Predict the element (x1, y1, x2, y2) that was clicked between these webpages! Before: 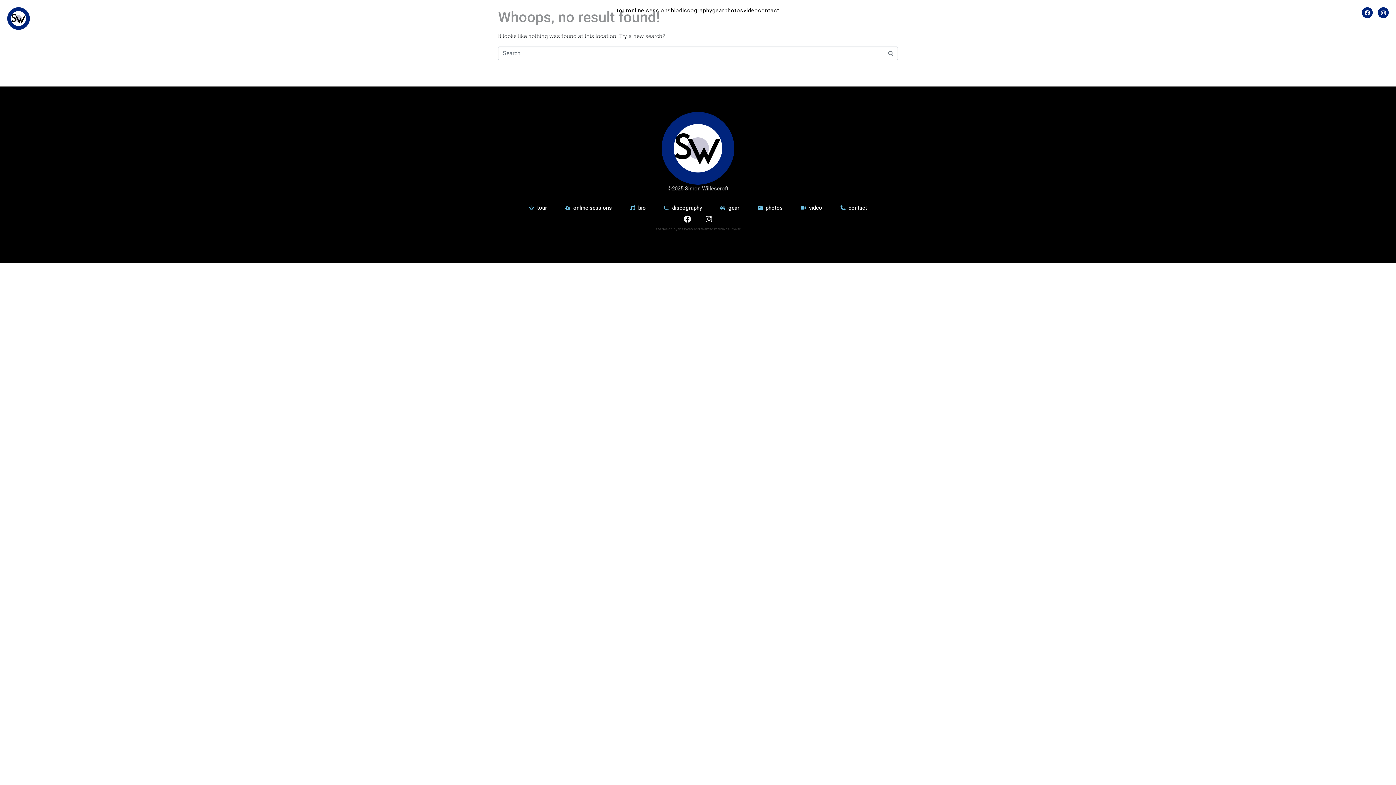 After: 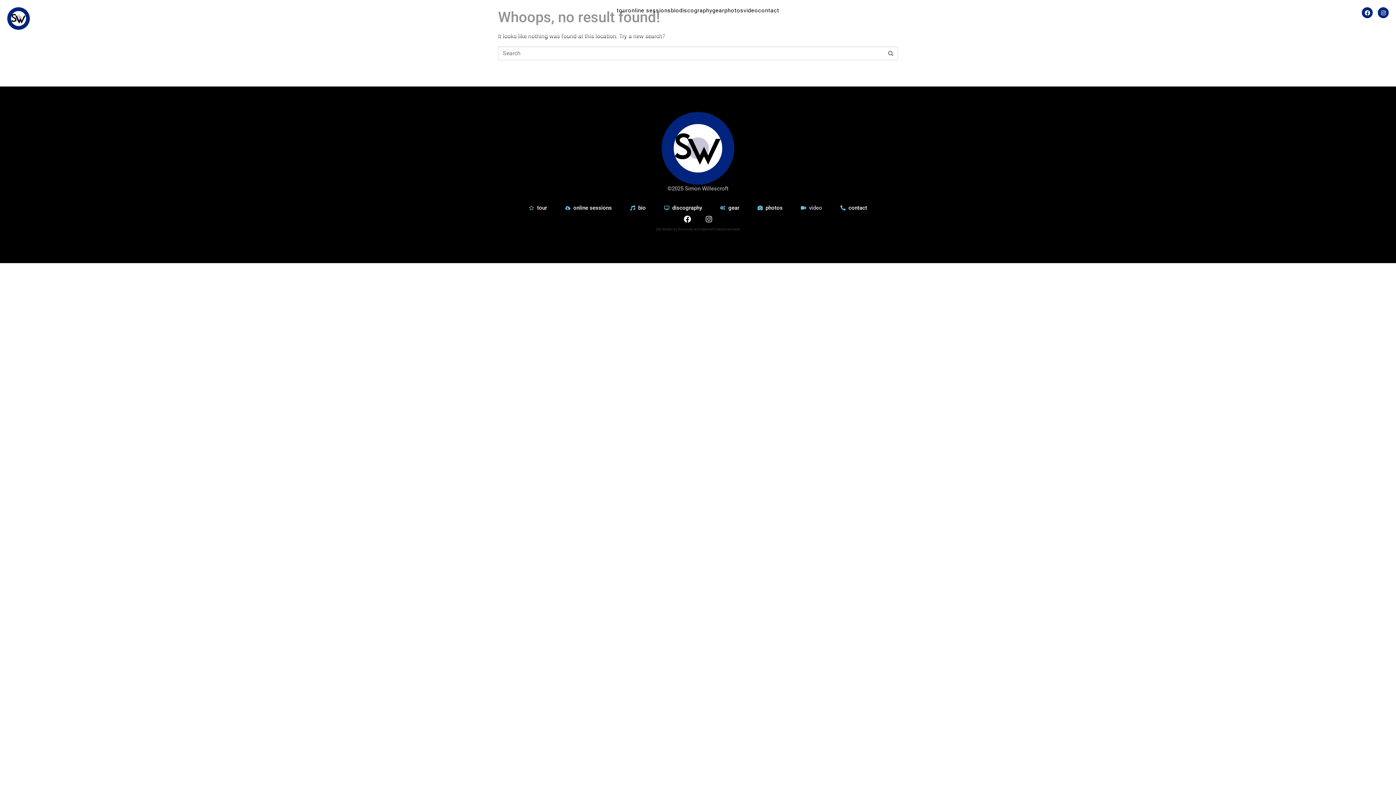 Action: bbox: (801, 204, 822, 212) label: video